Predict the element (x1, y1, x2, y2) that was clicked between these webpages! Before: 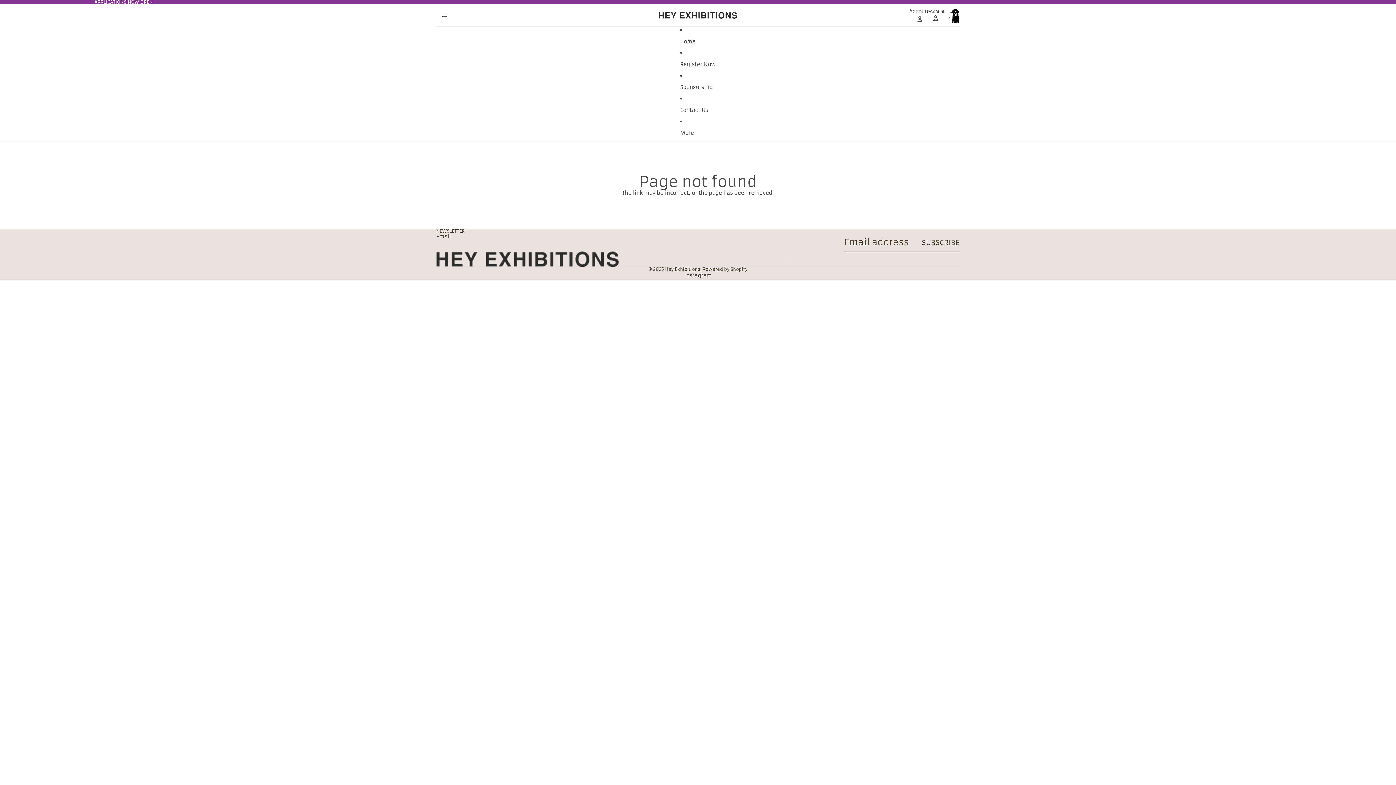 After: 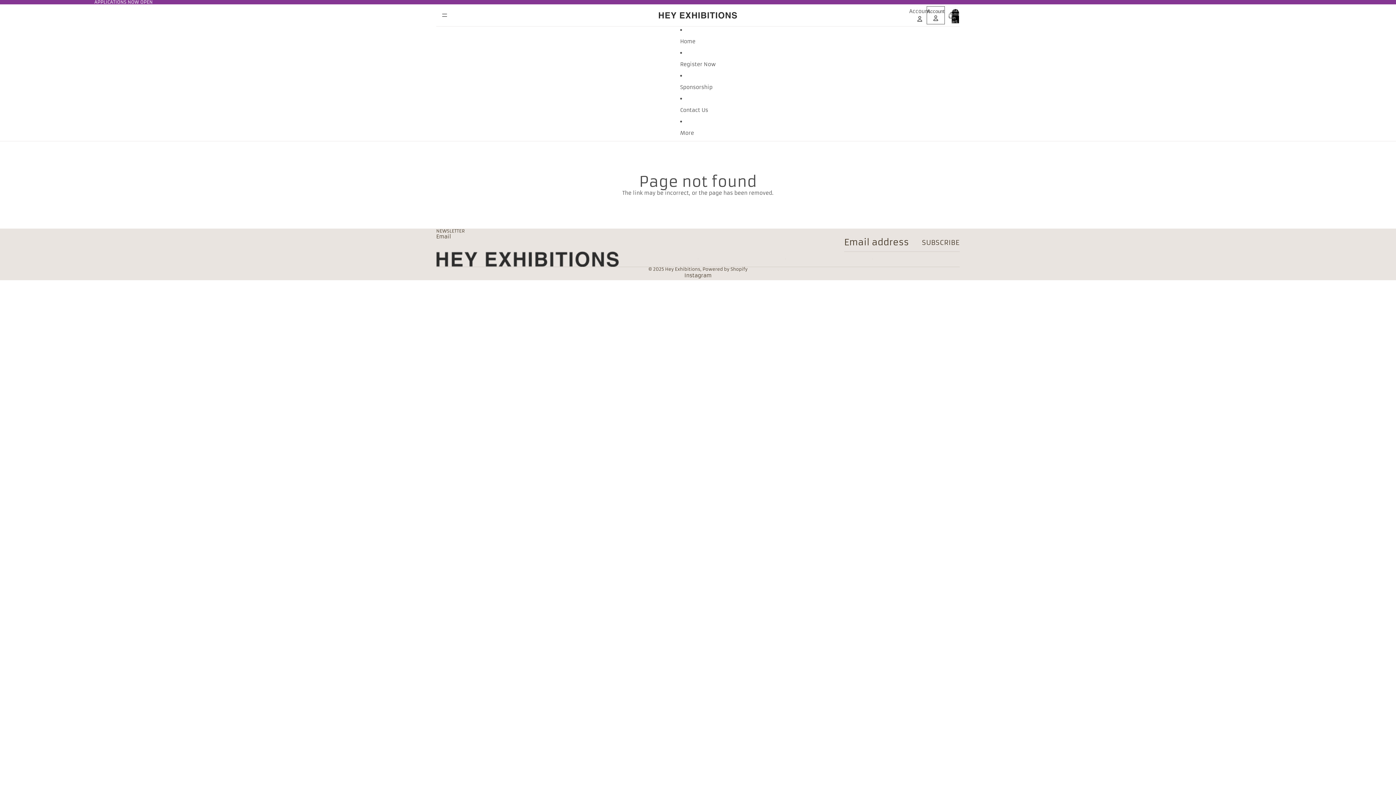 Action: label: Account bbox: (928, 7, 944, 23)